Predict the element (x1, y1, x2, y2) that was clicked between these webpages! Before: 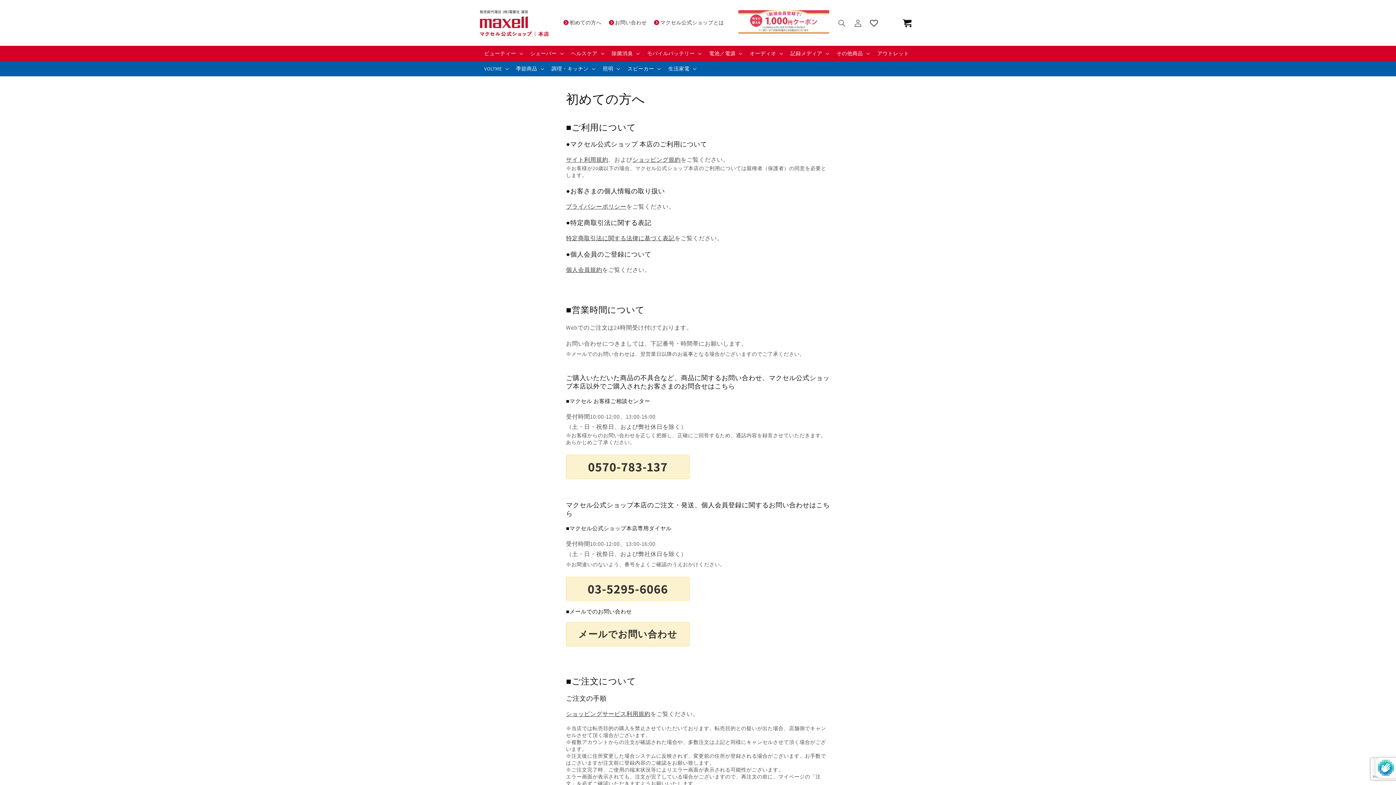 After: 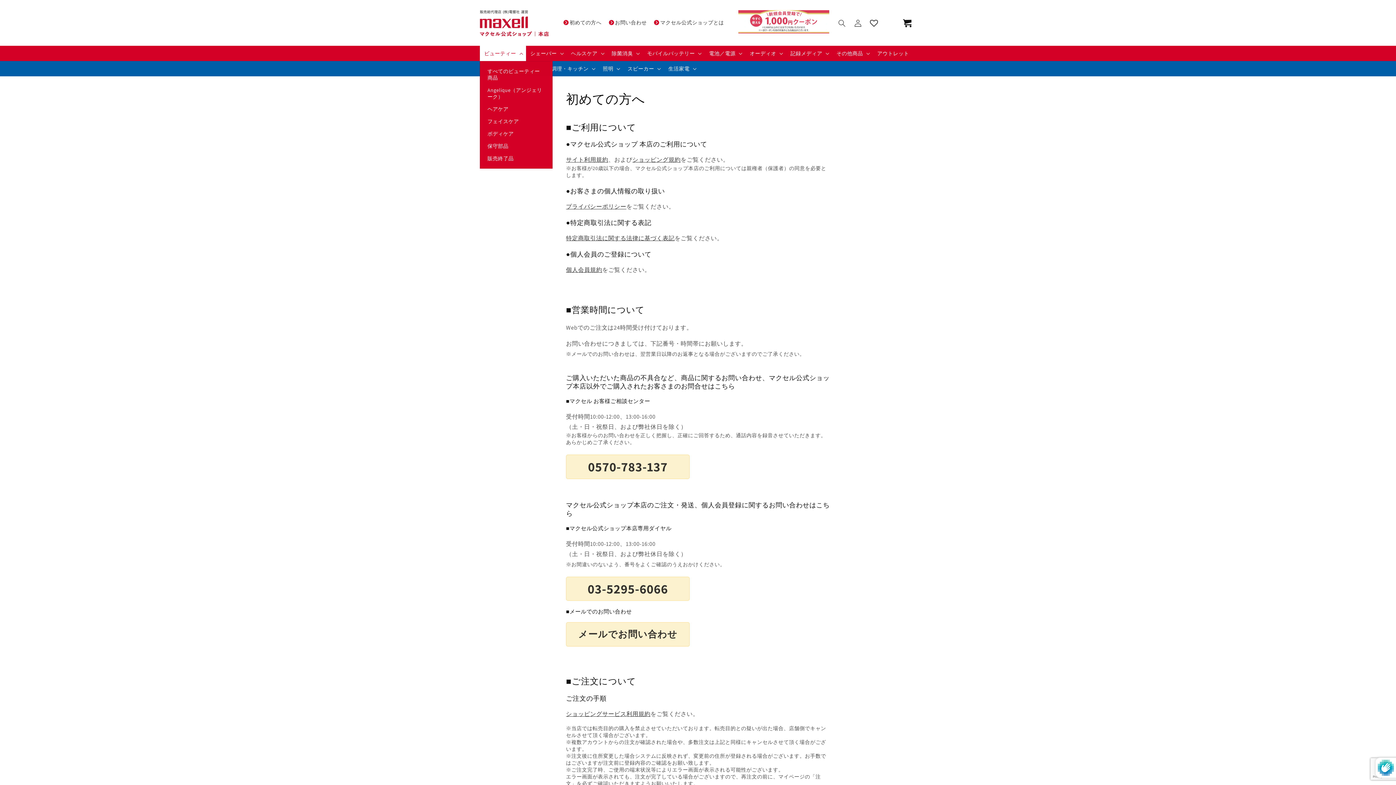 Action: label: ビューティー bbox: (480, 45, 526, 60)